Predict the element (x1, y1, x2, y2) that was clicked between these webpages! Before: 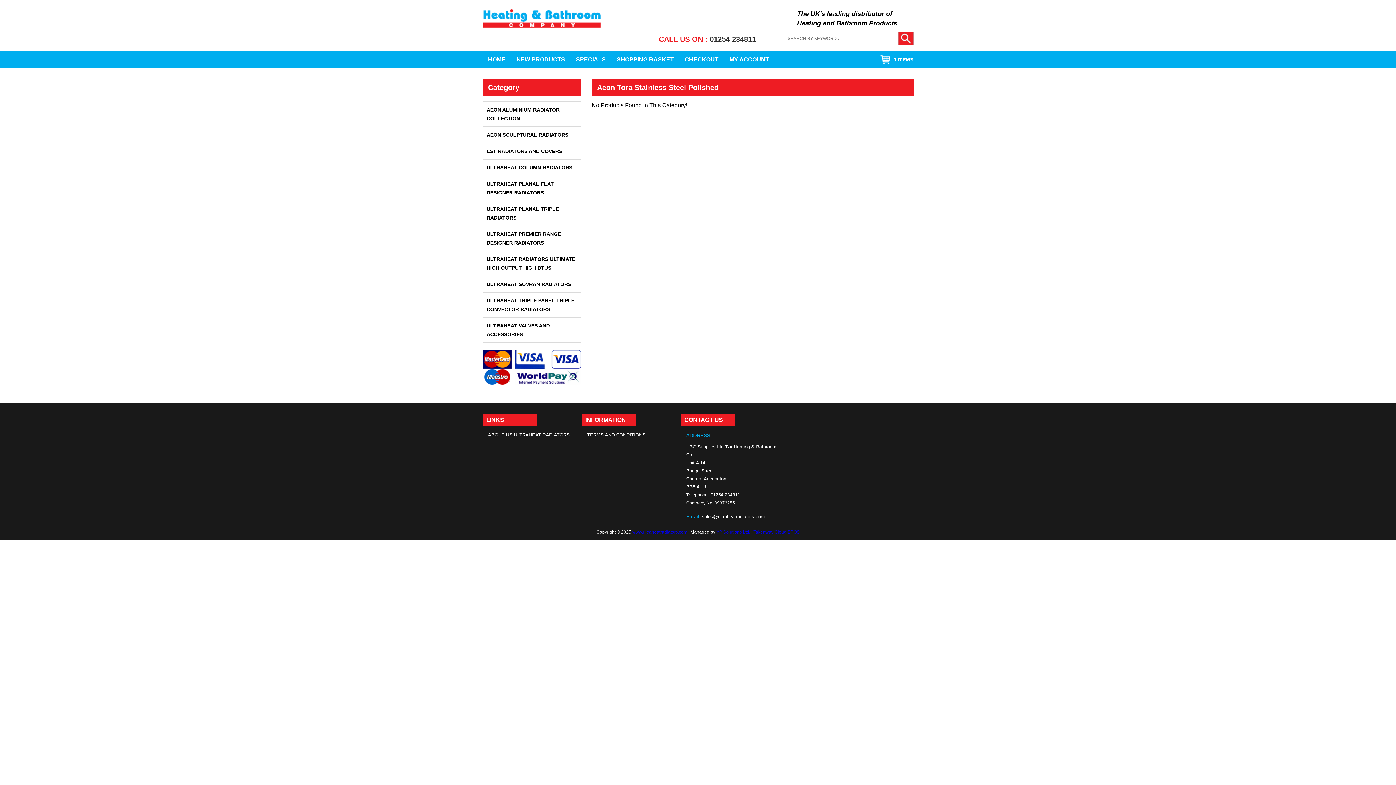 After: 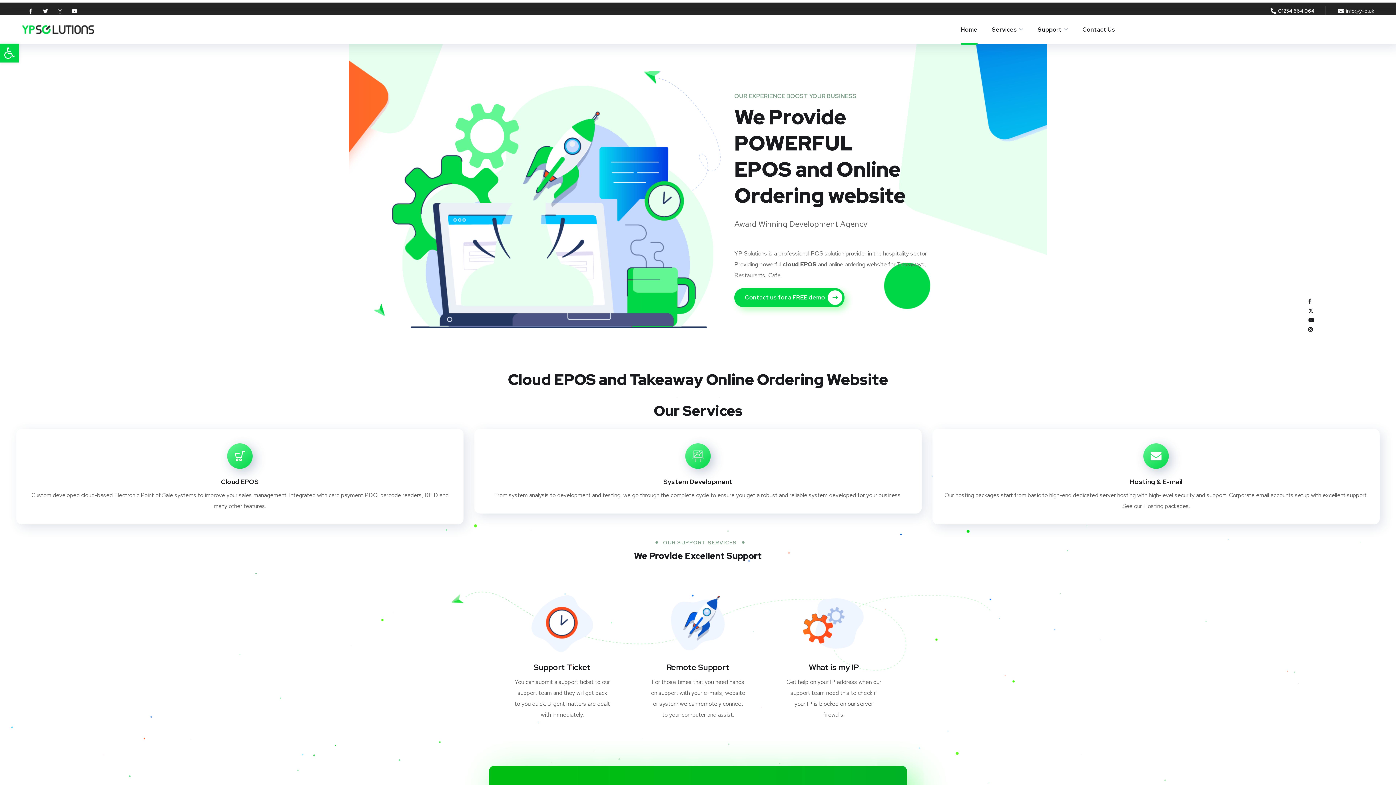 Action: label: YP Solutions Ltd. bbox: (716, 529, 750, 534)